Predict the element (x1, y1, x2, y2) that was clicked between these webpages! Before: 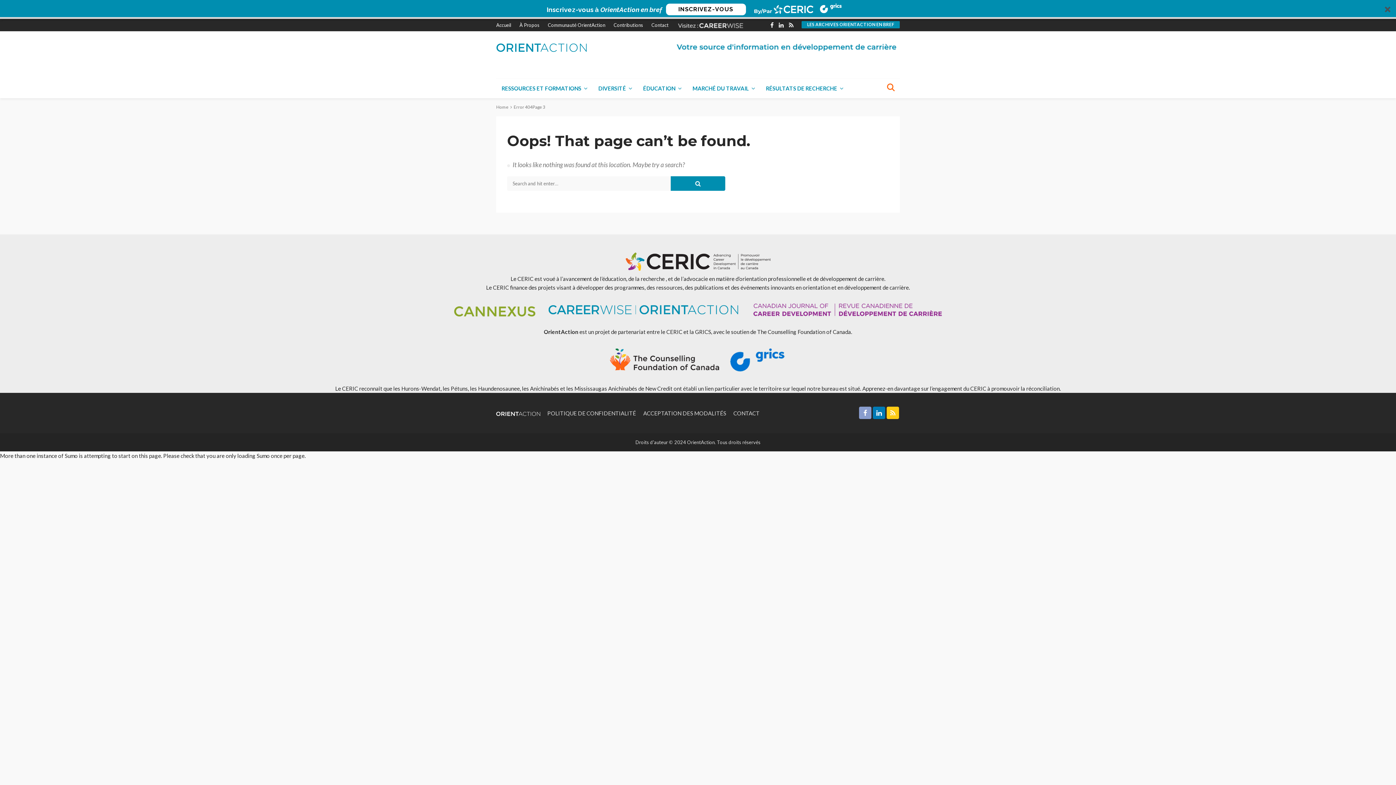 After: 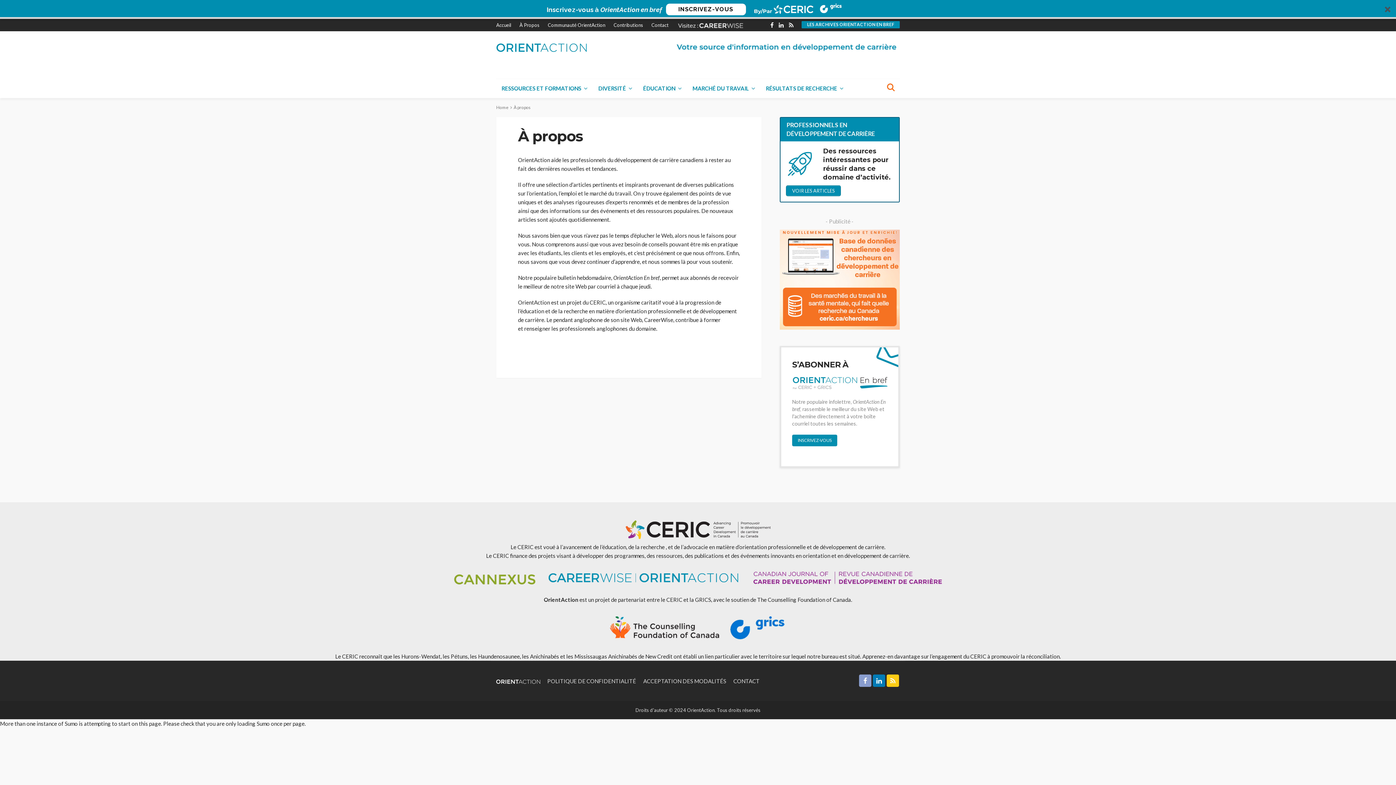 Action: label: À Propos bbox: (516, 18, 543, 31)